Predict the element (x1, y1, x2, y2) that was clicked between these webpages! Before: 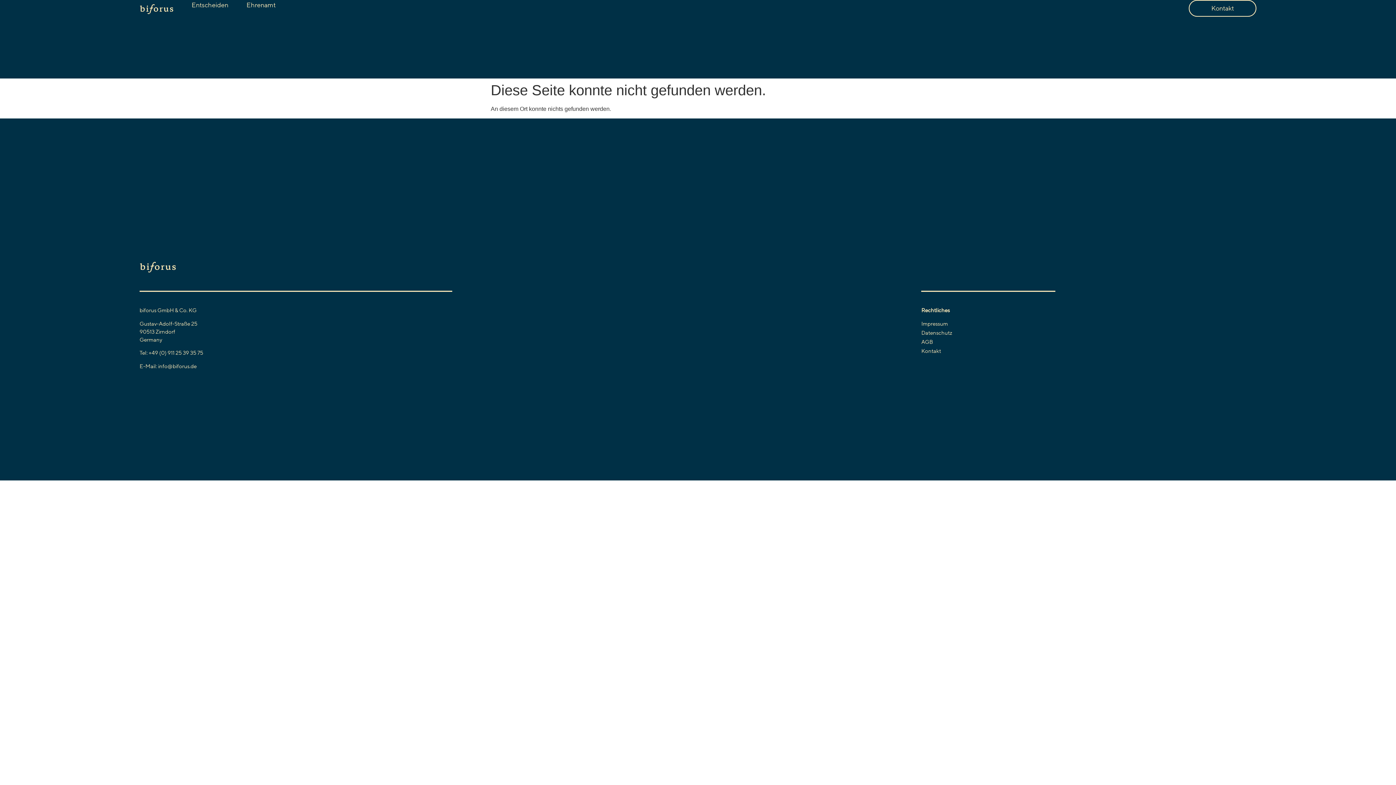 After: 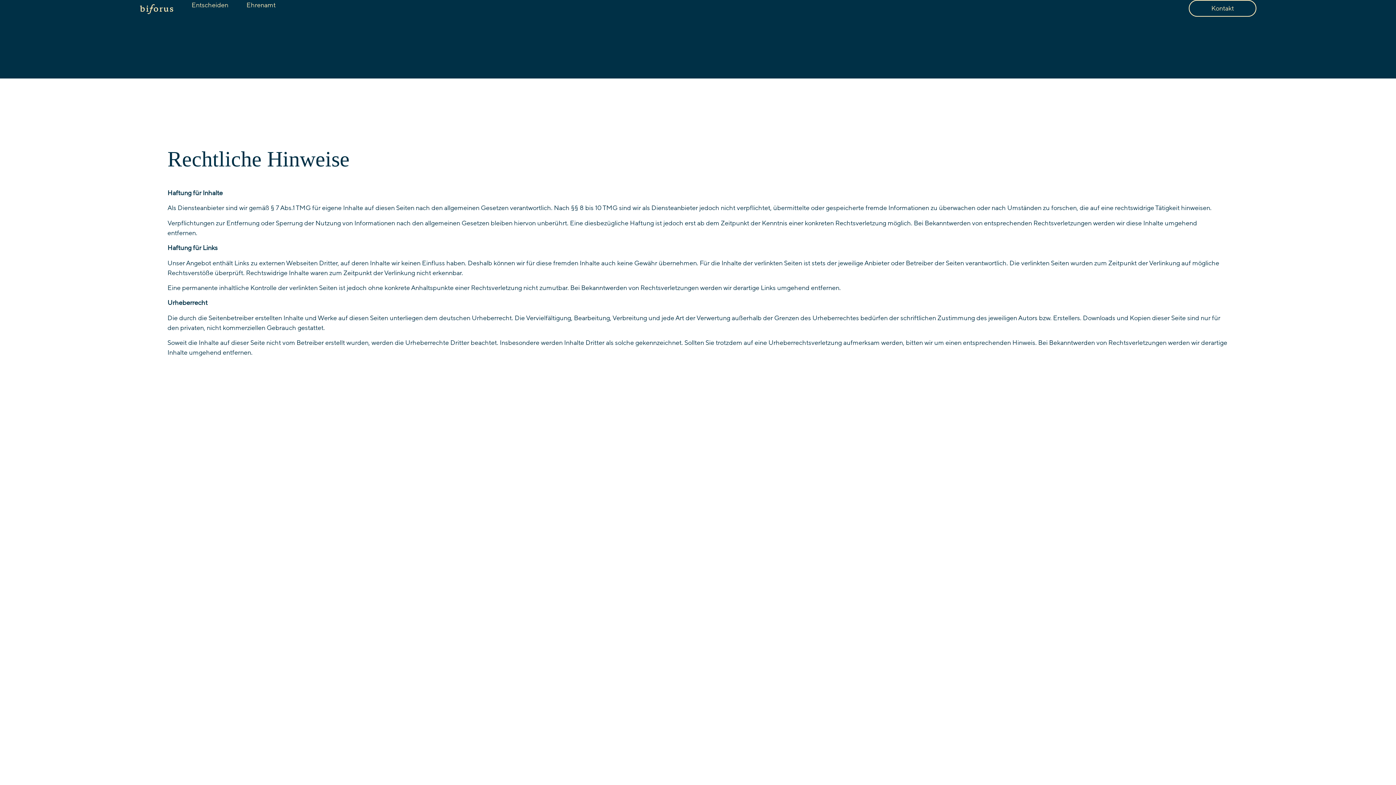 Action: bbox: (921, 338, 1256, 346) label: AGB